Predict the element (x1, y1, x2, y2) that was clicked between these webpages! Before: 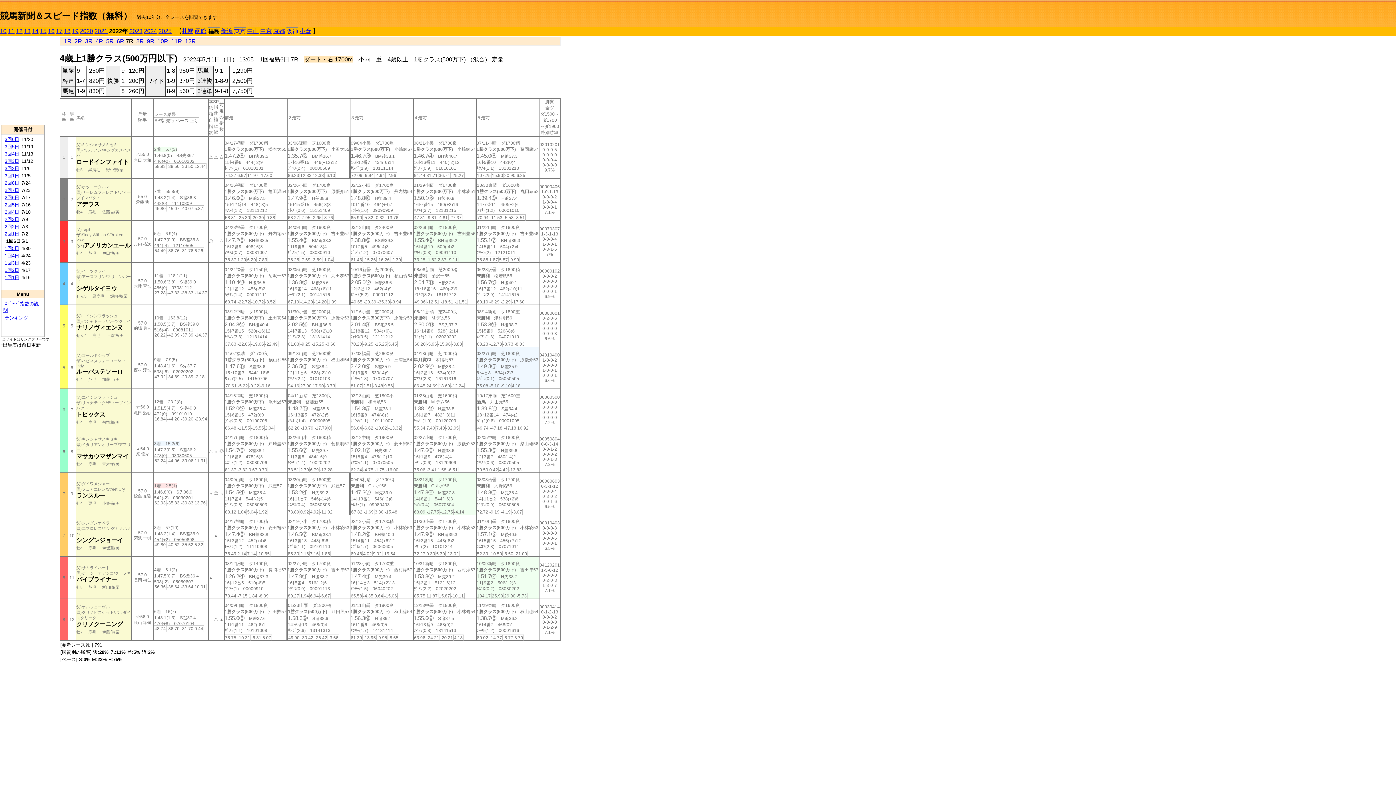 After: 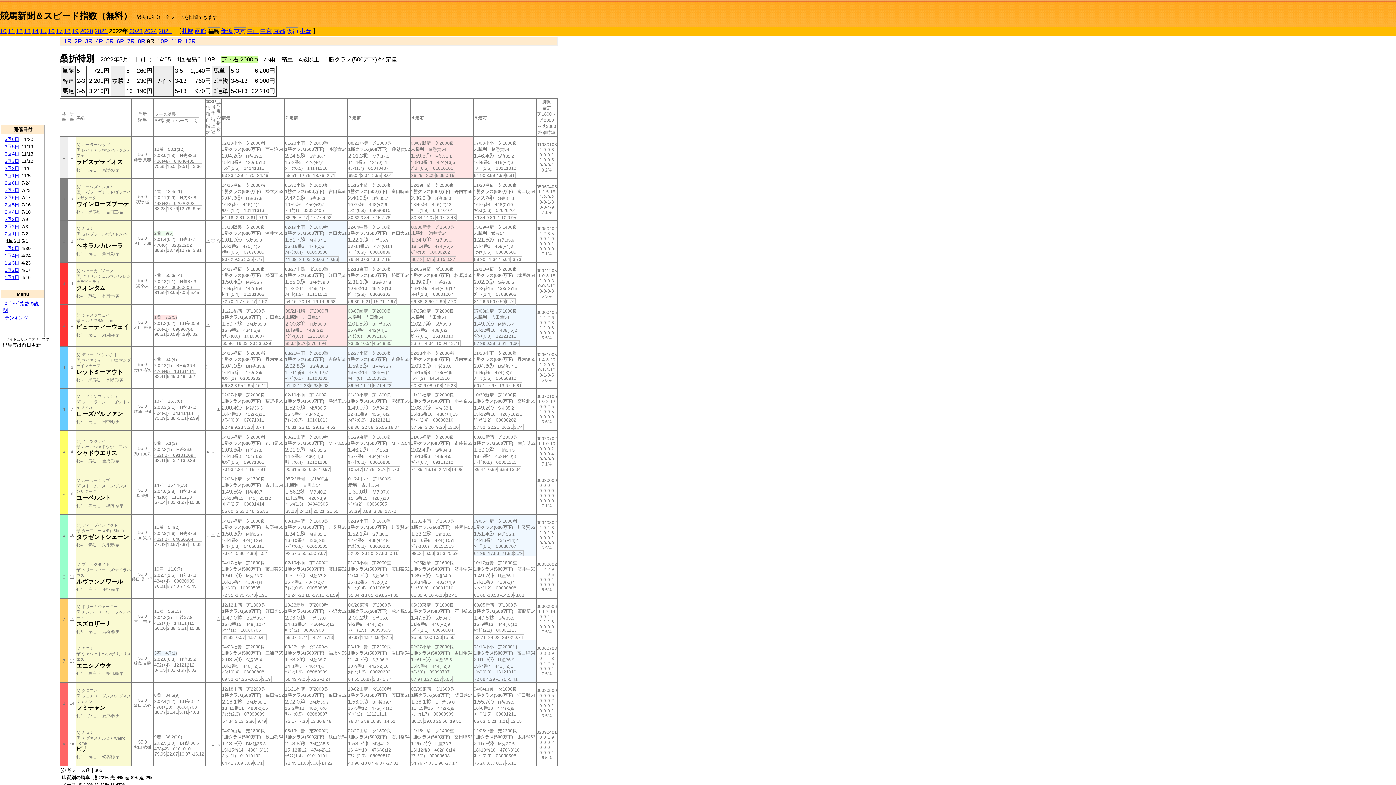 Action: bbox: (146, 38, 154, 44) label: 9R